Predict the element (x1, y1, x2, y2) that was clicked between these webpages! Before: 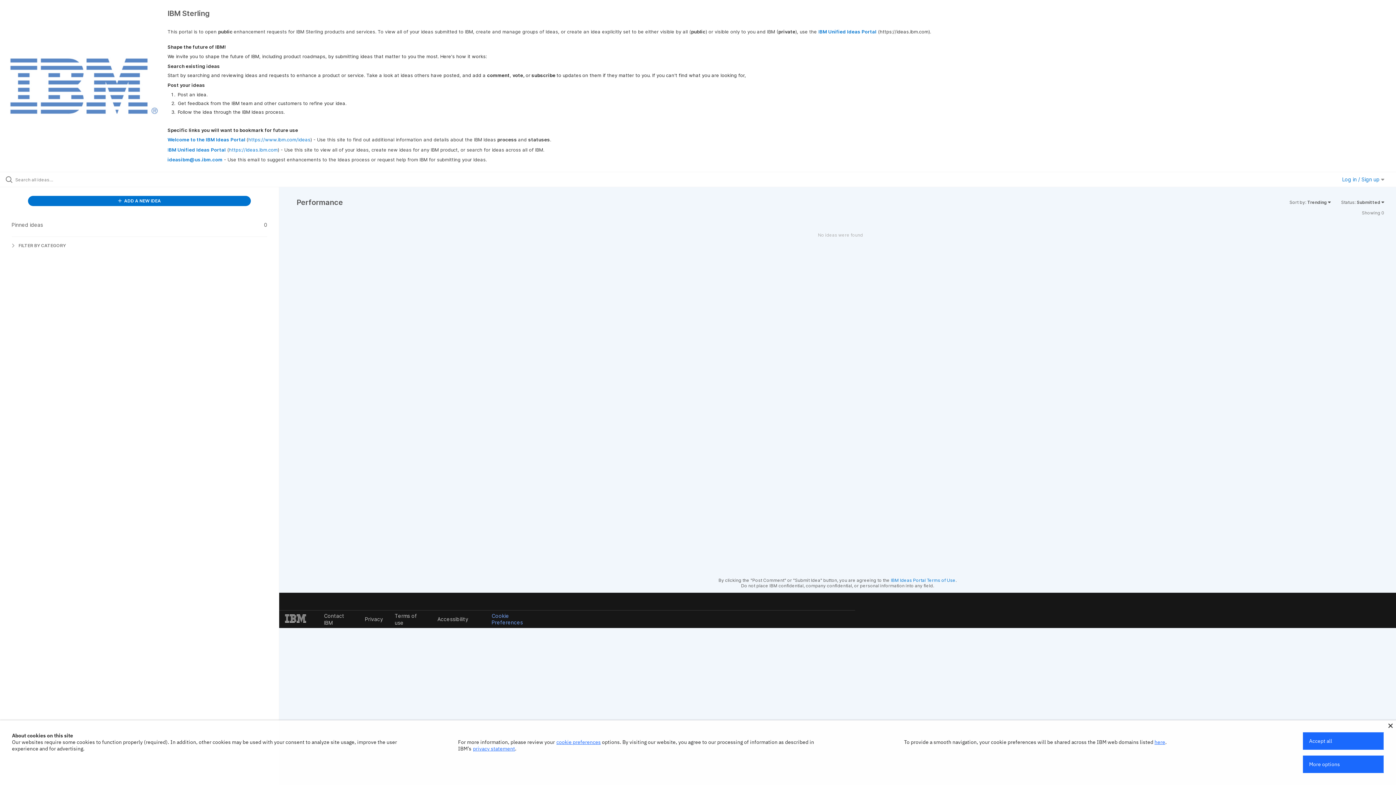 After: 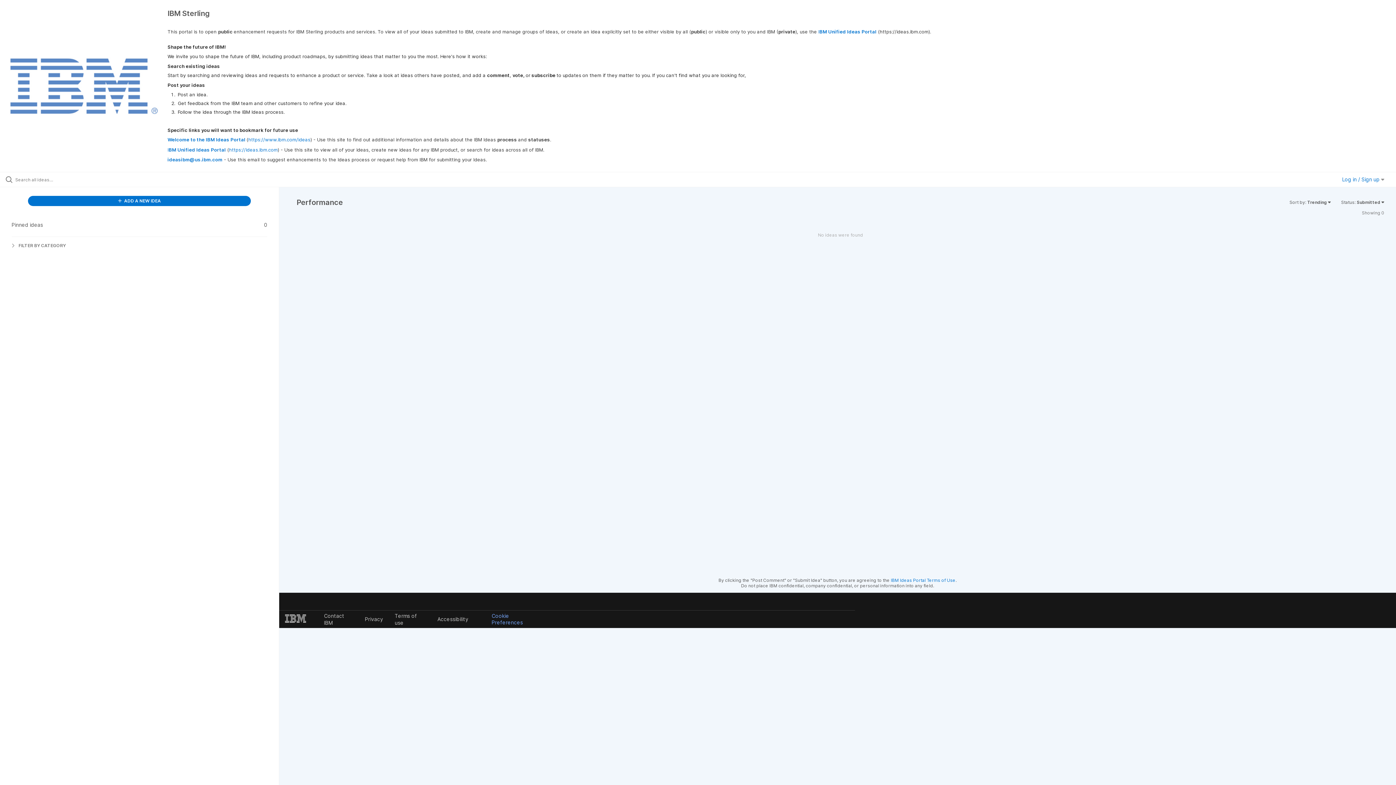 Action: bbox: (1388, 724, 1393, 728)